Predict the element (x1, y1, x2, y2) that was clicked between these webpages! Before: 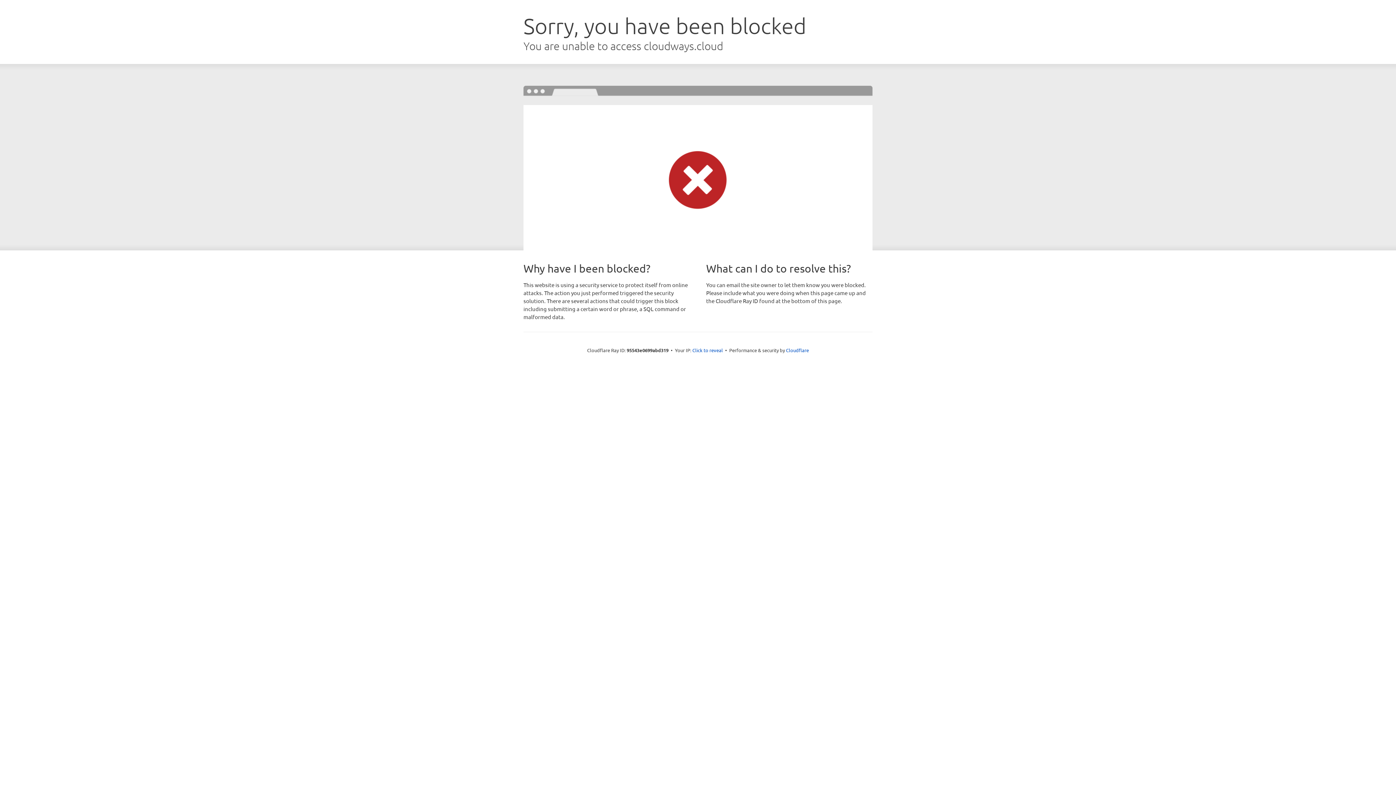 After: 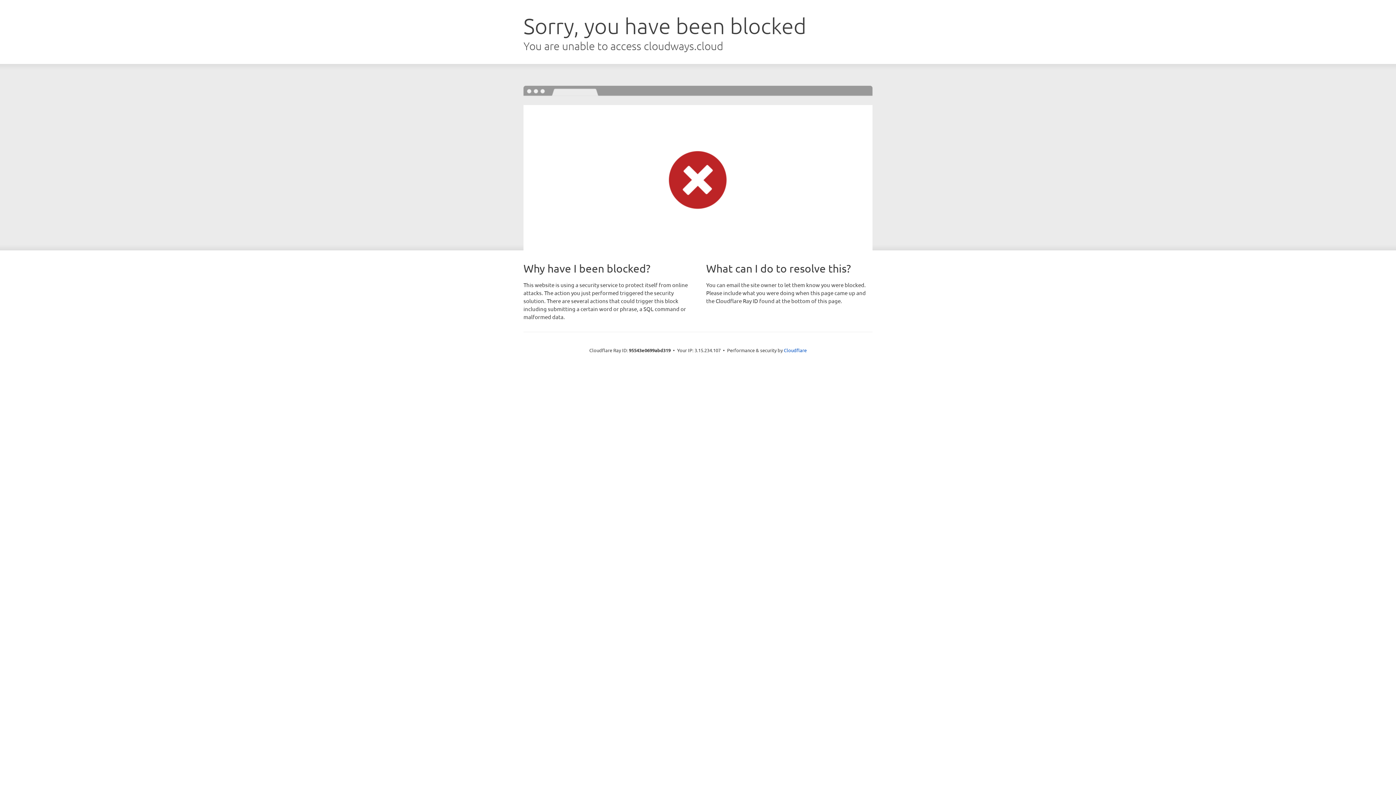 Action: label: Click to reveal bbox: (692, 346, 723, 353)